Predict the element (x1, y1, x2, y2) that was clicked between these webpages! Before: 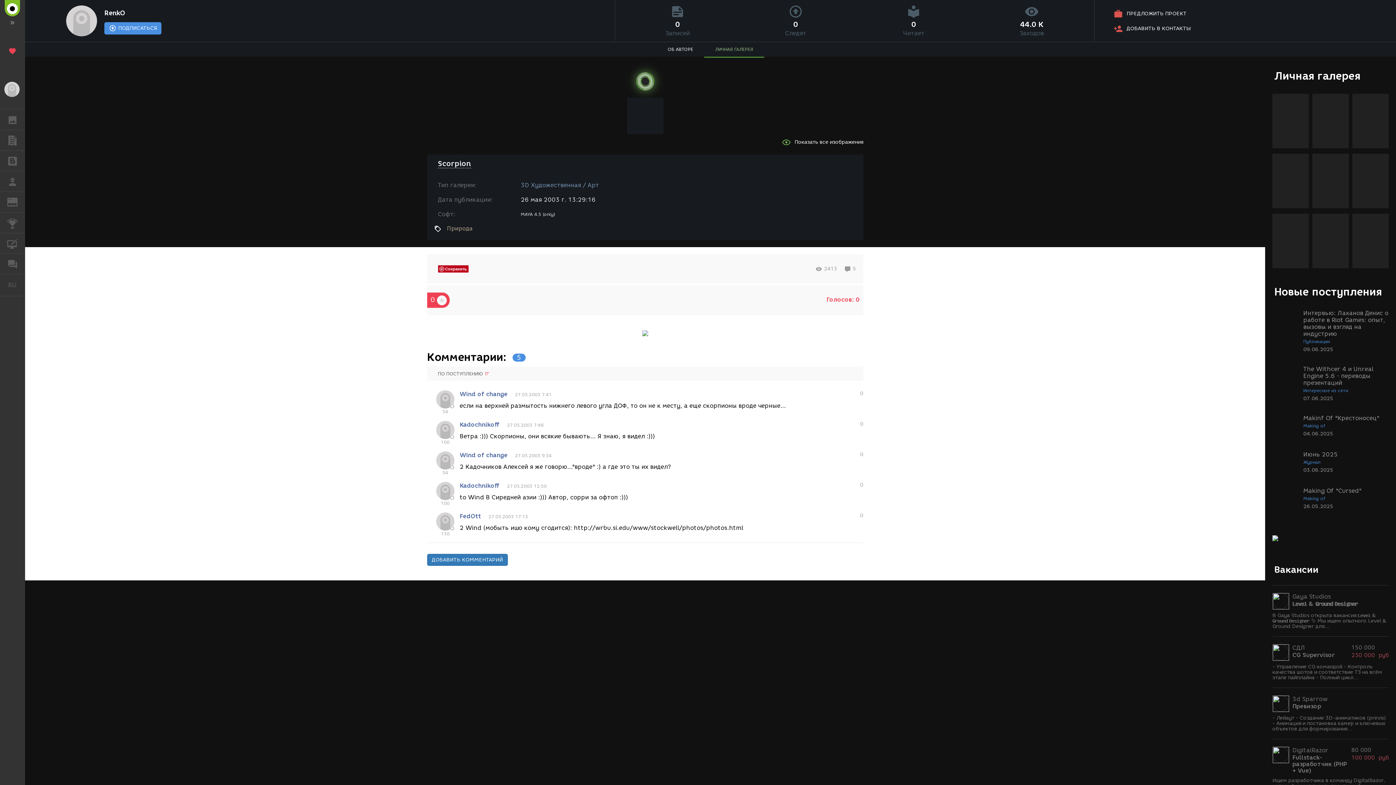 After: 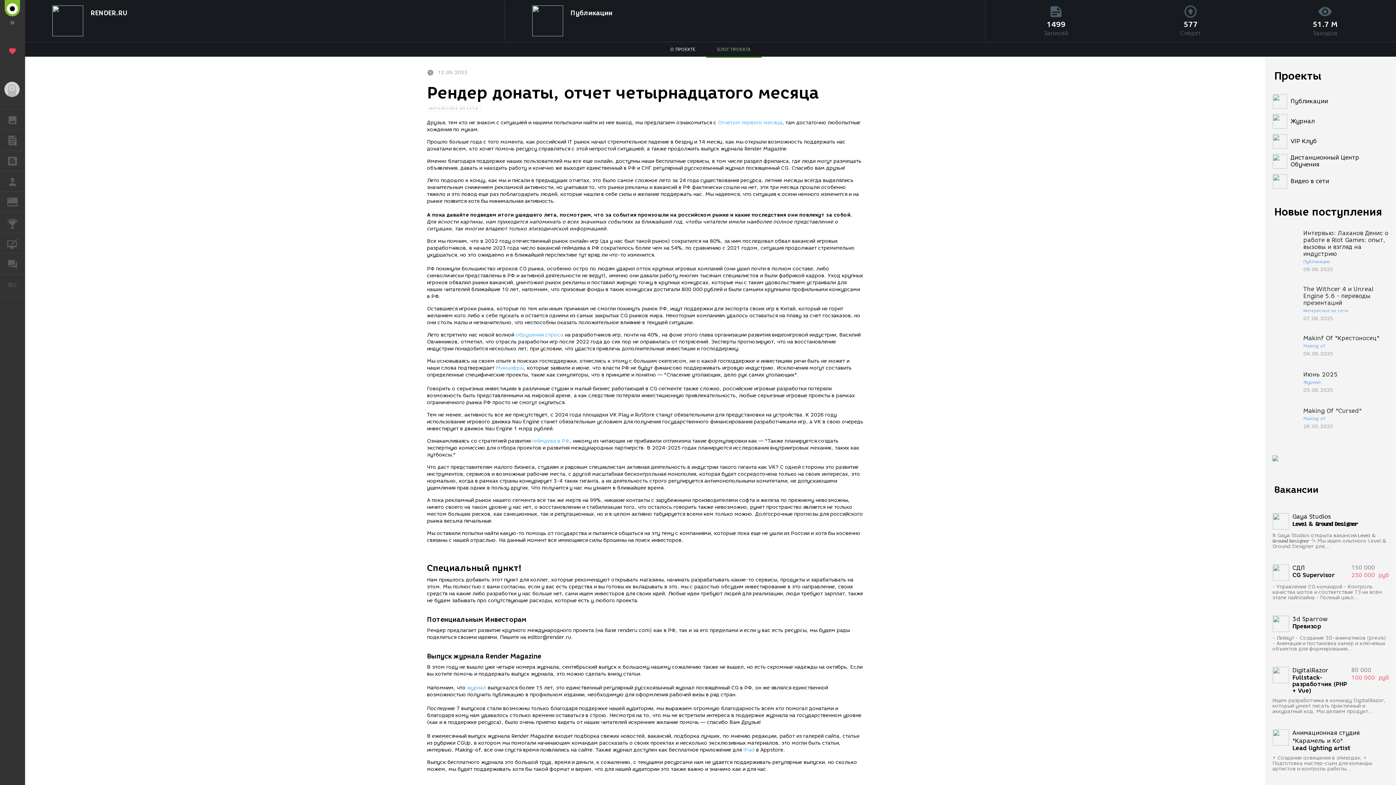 Action: bbox: (642, 330, 648, 336)